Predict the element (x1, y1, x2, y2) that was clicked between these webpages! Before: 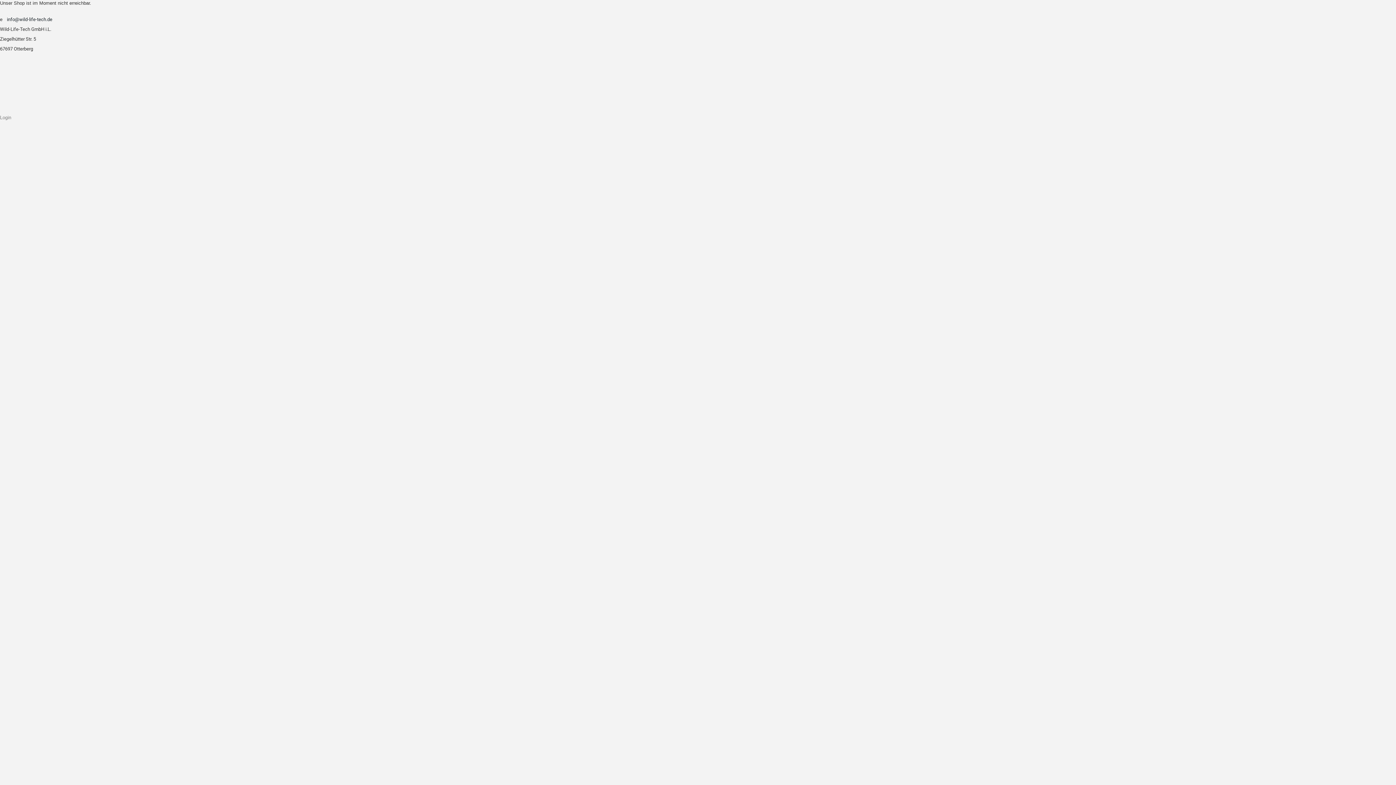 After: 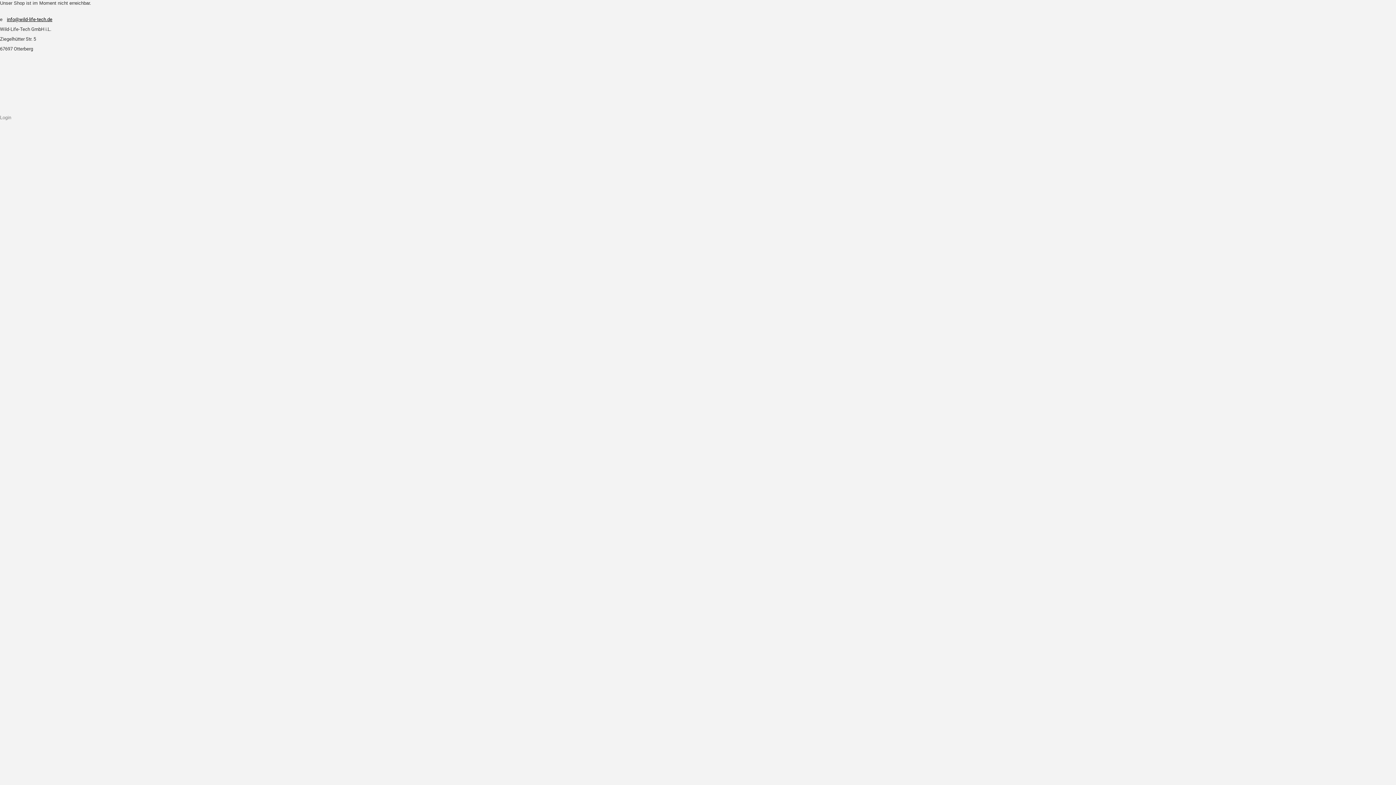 Action: label: info@wild-life-tech.de bbox: (6, 16, 52, 22)